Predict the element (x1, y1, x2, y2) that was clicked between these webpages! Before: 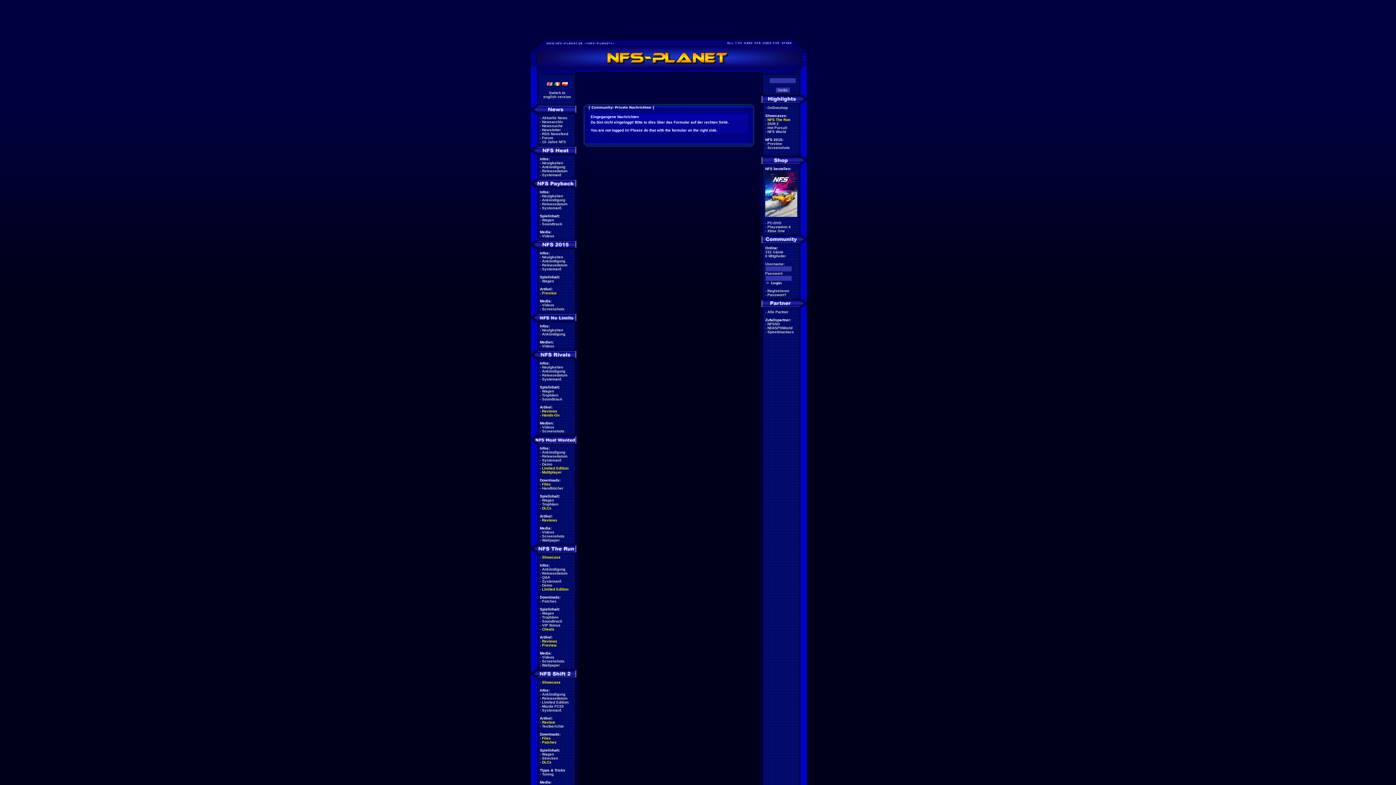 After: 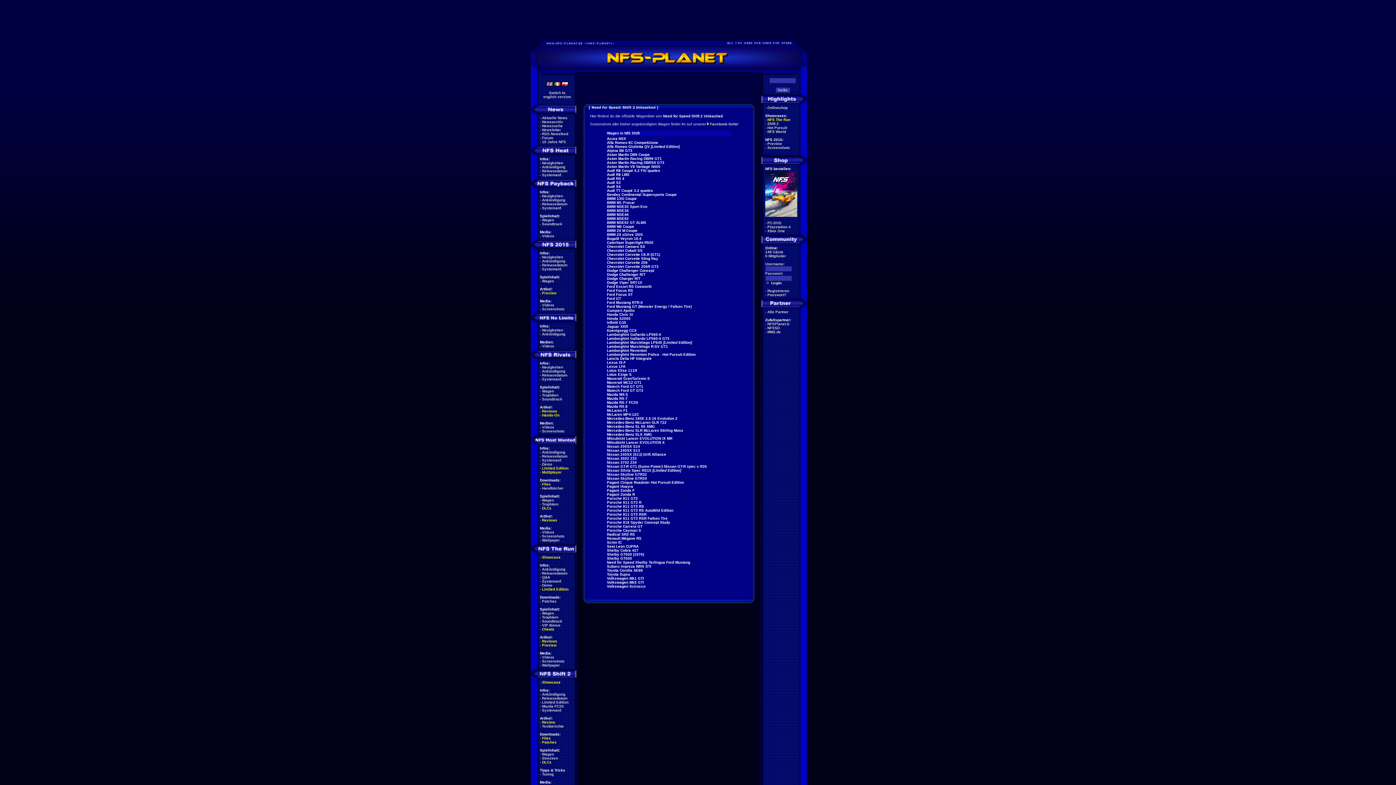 Action: label: Wagen bbox: (542, 752, 554, 756)